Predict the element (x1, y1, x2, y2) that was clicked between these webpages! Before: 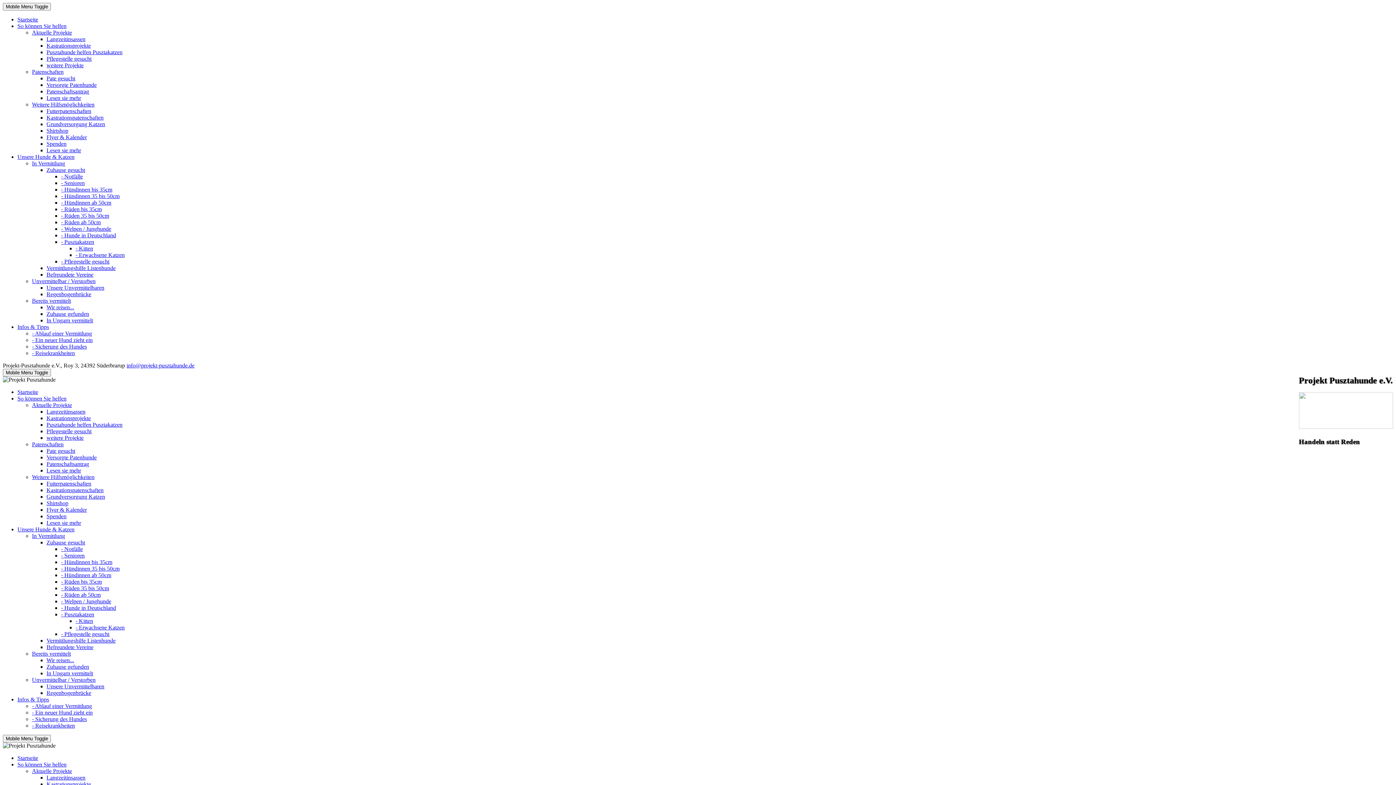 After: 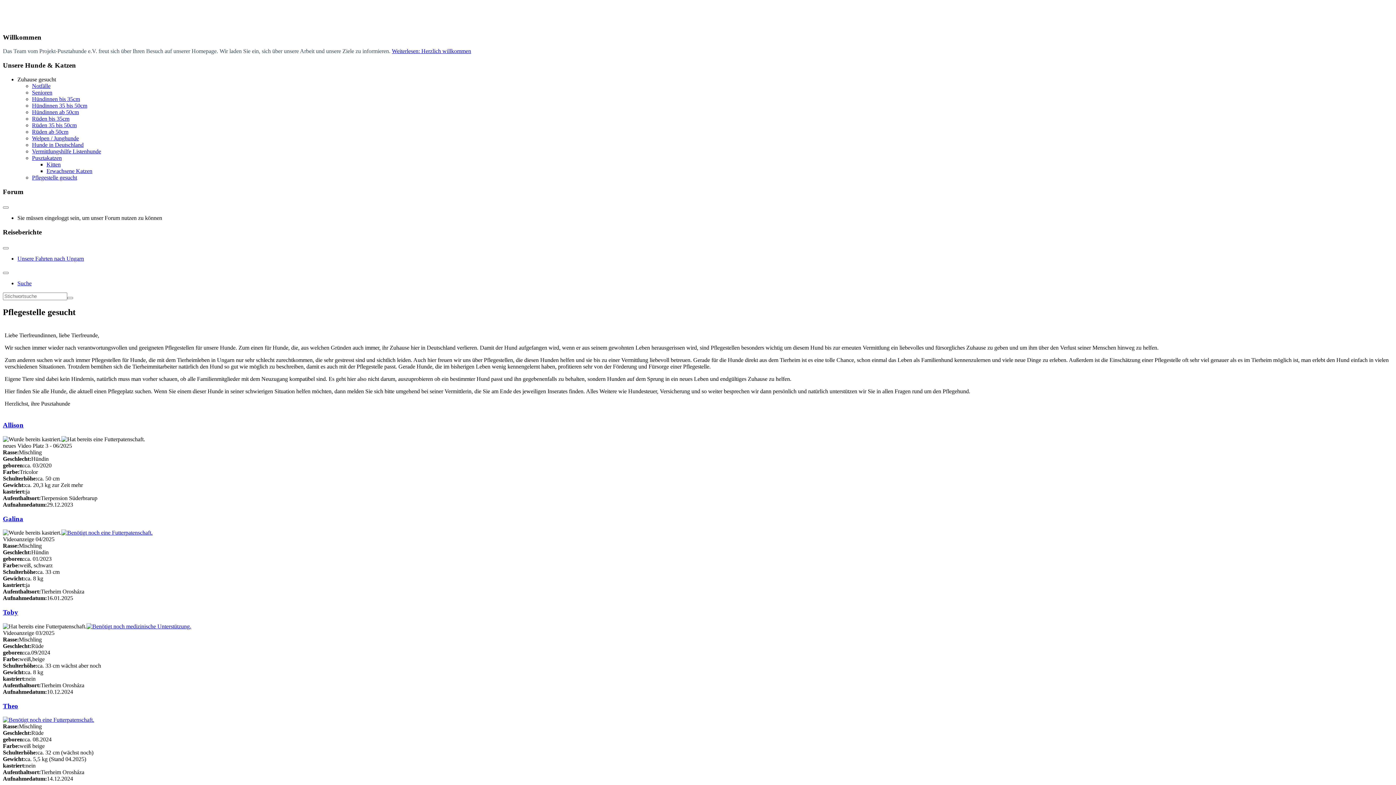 Action: bbox: (46, 428, 91, 434) label: Pflegestelle gesucht